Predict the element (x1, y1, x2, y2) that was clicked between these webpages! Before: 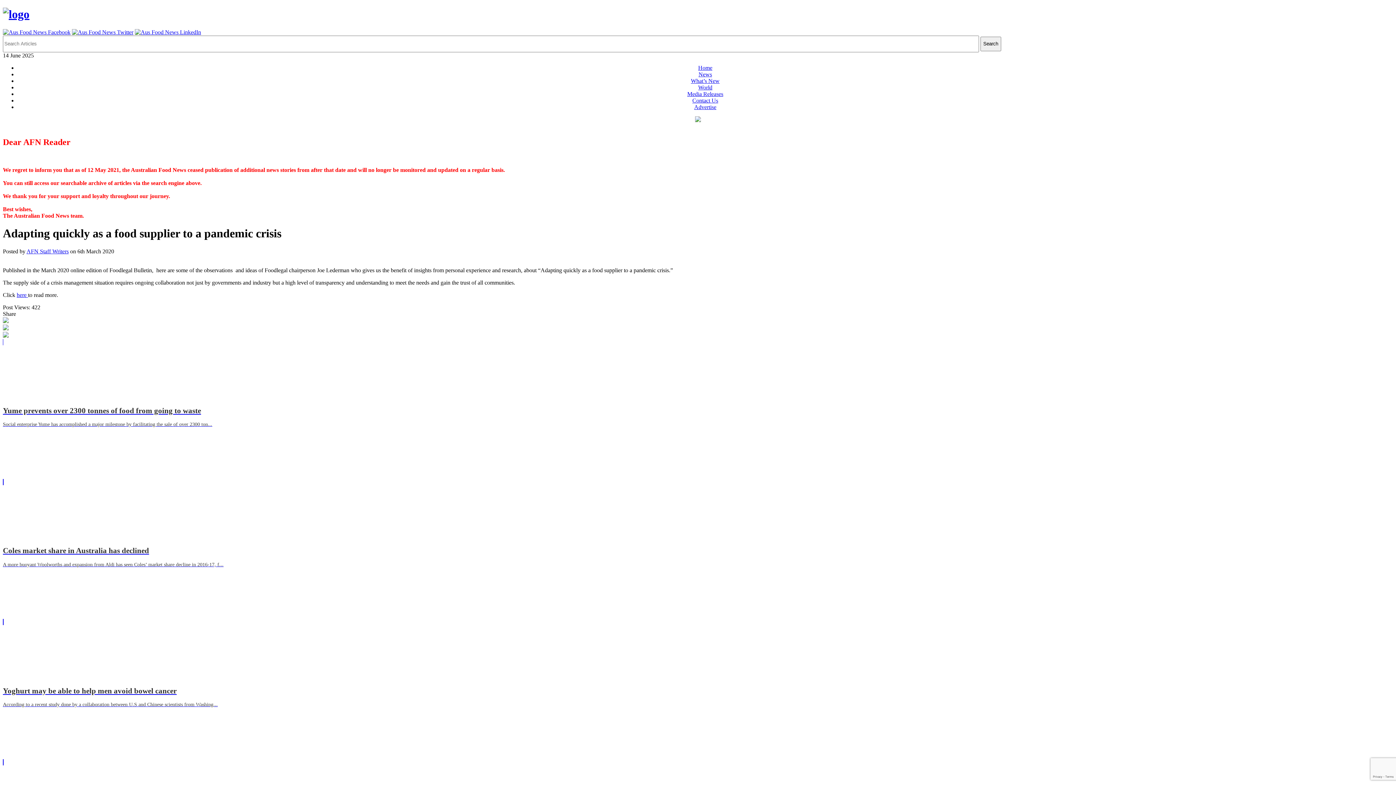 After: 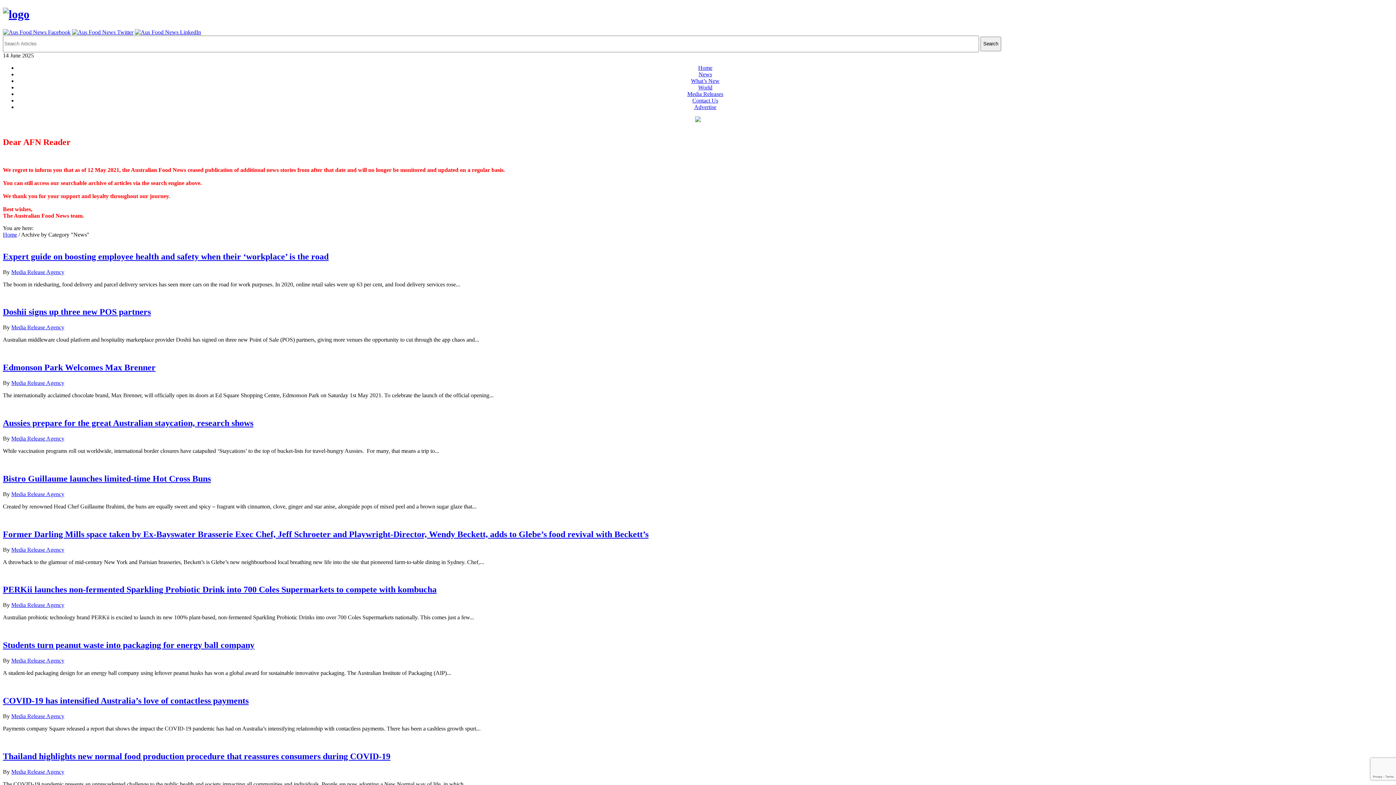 Action: bbox: (698, 71, 712, 77) label: News